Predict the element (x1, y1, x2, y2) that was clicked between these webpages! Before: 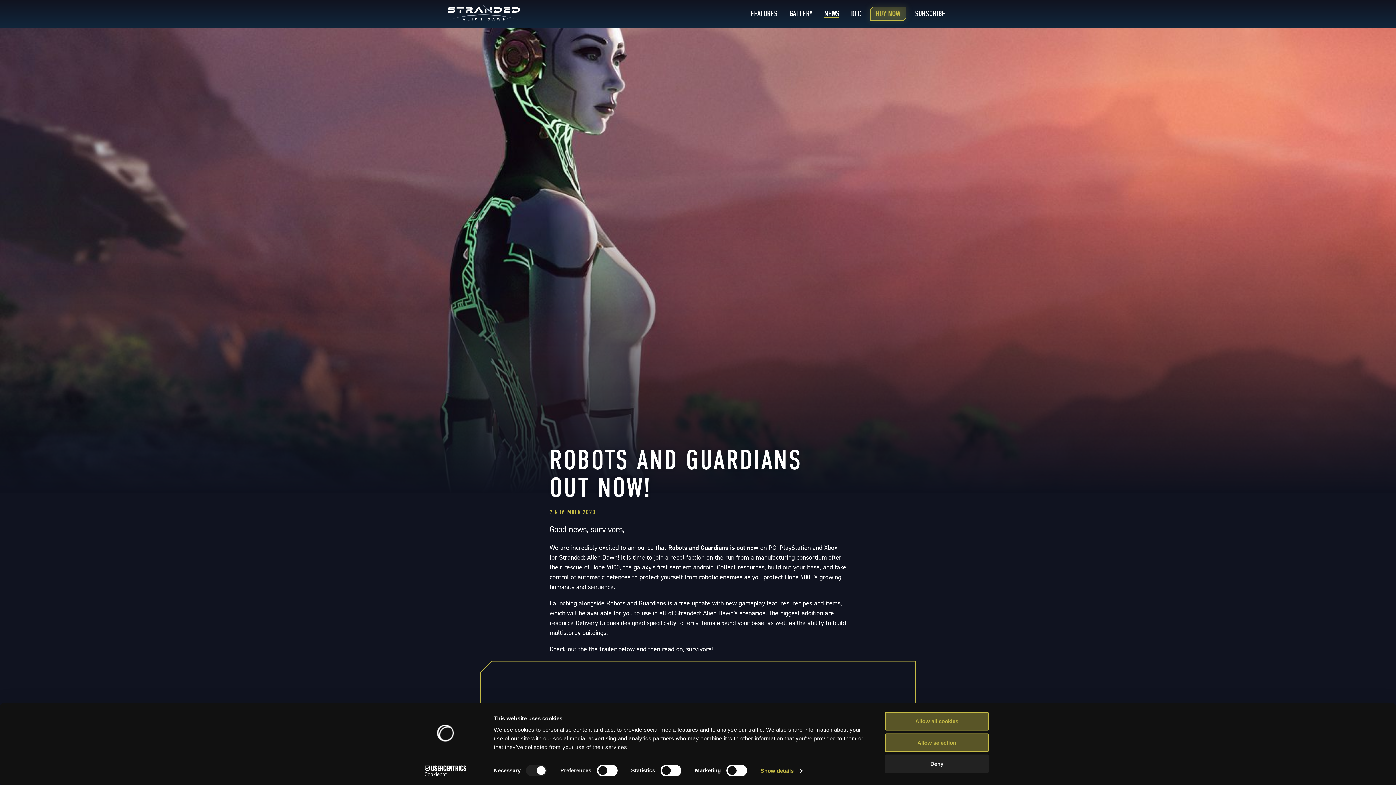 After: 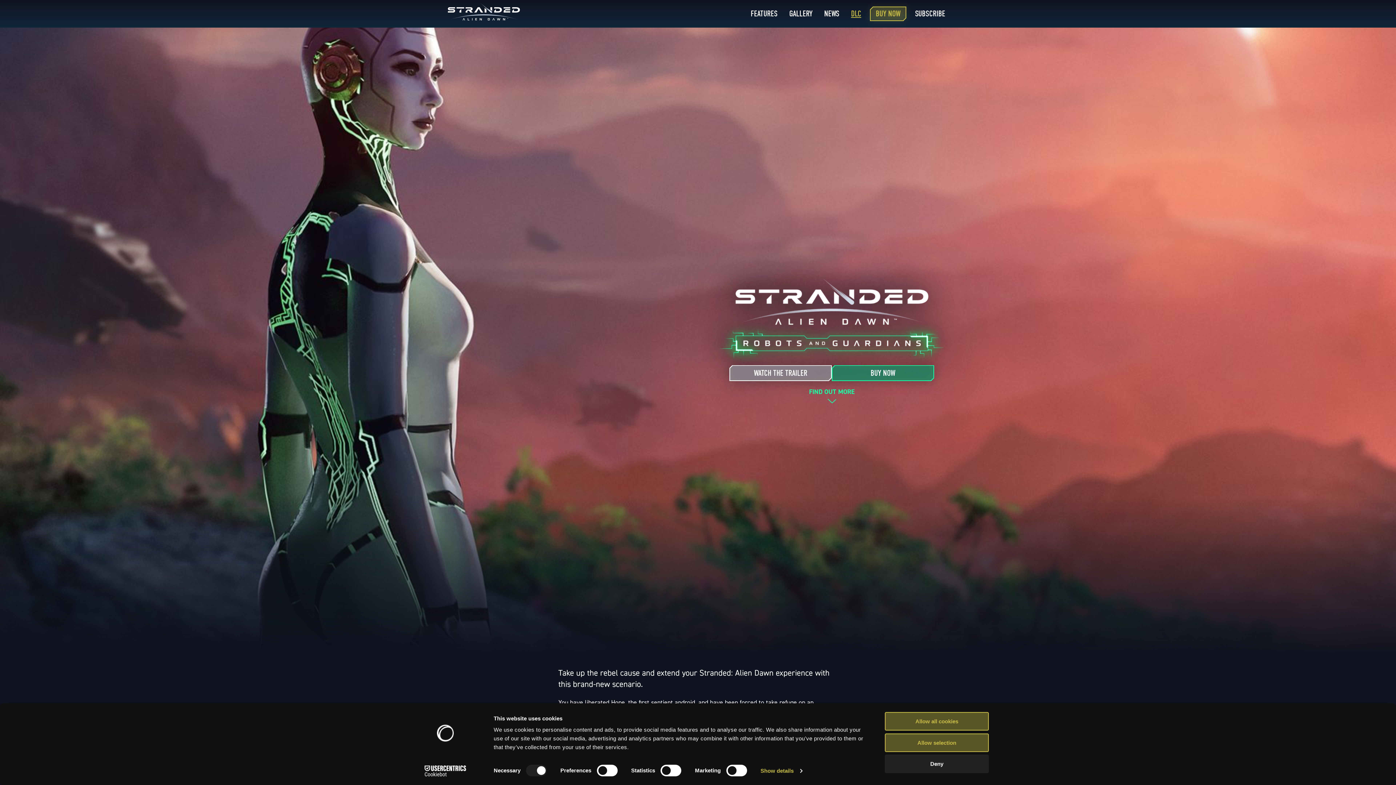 Action: bbox: (848, 7, 864, 19) label: DLC